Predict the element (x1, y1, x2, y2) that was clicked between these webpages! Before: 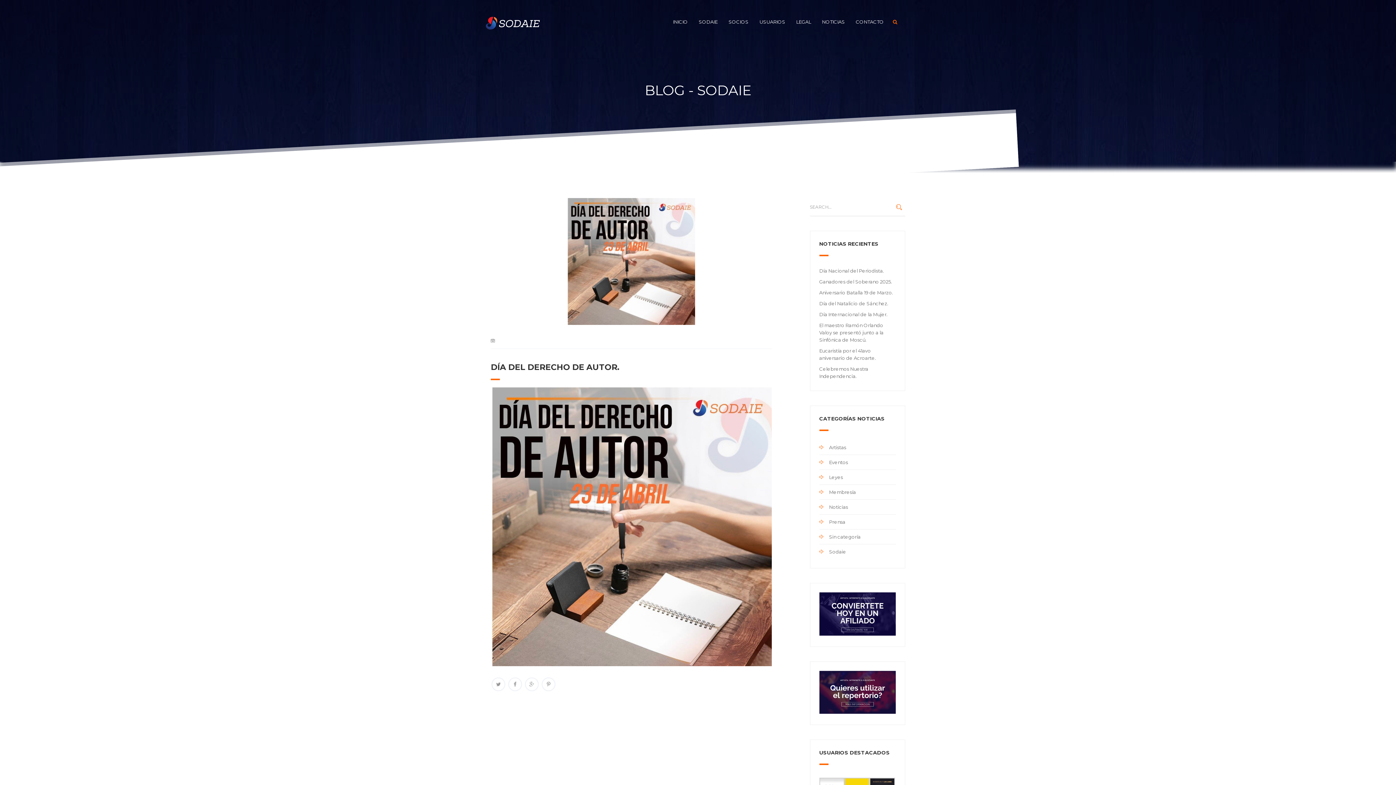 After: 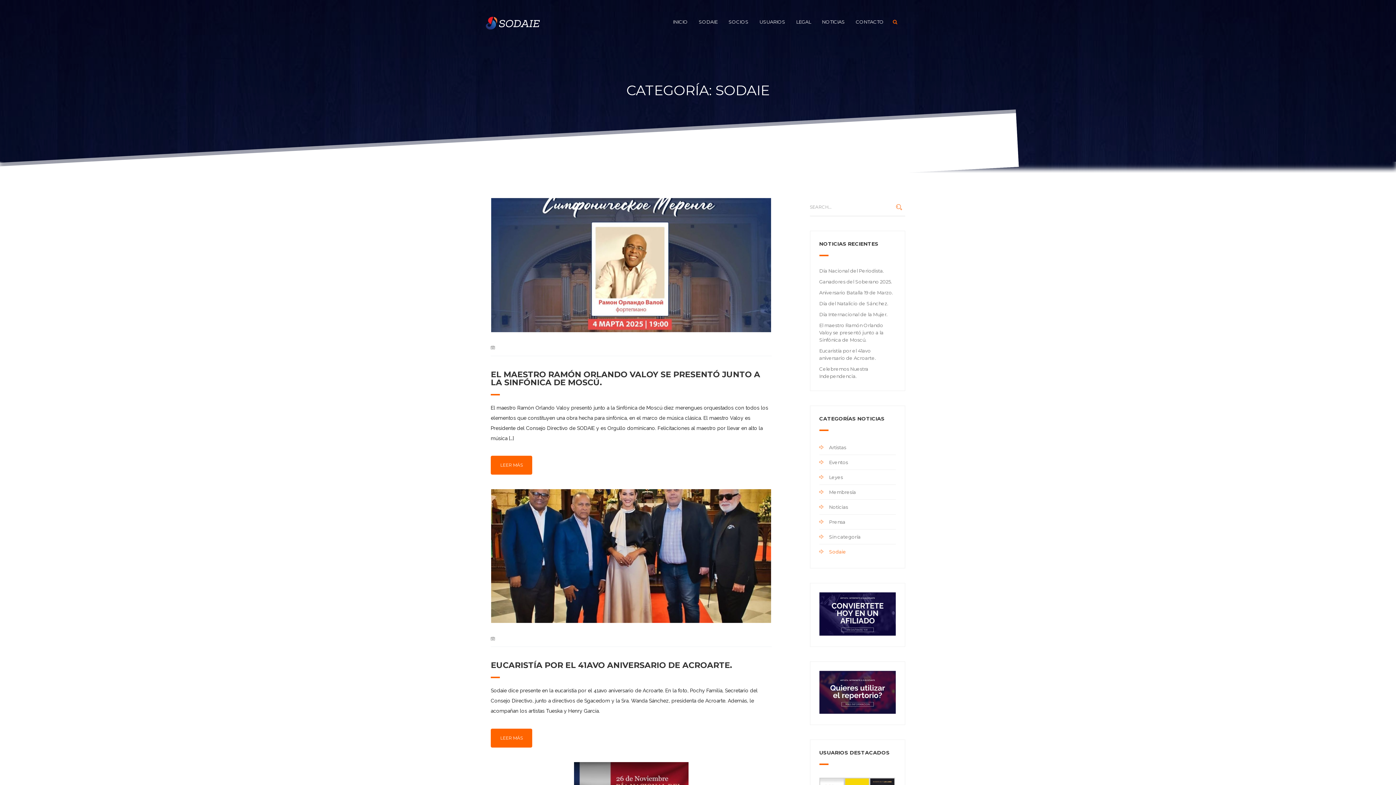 Action: bbox: (819, 547, 846, 556) label: Sodaie